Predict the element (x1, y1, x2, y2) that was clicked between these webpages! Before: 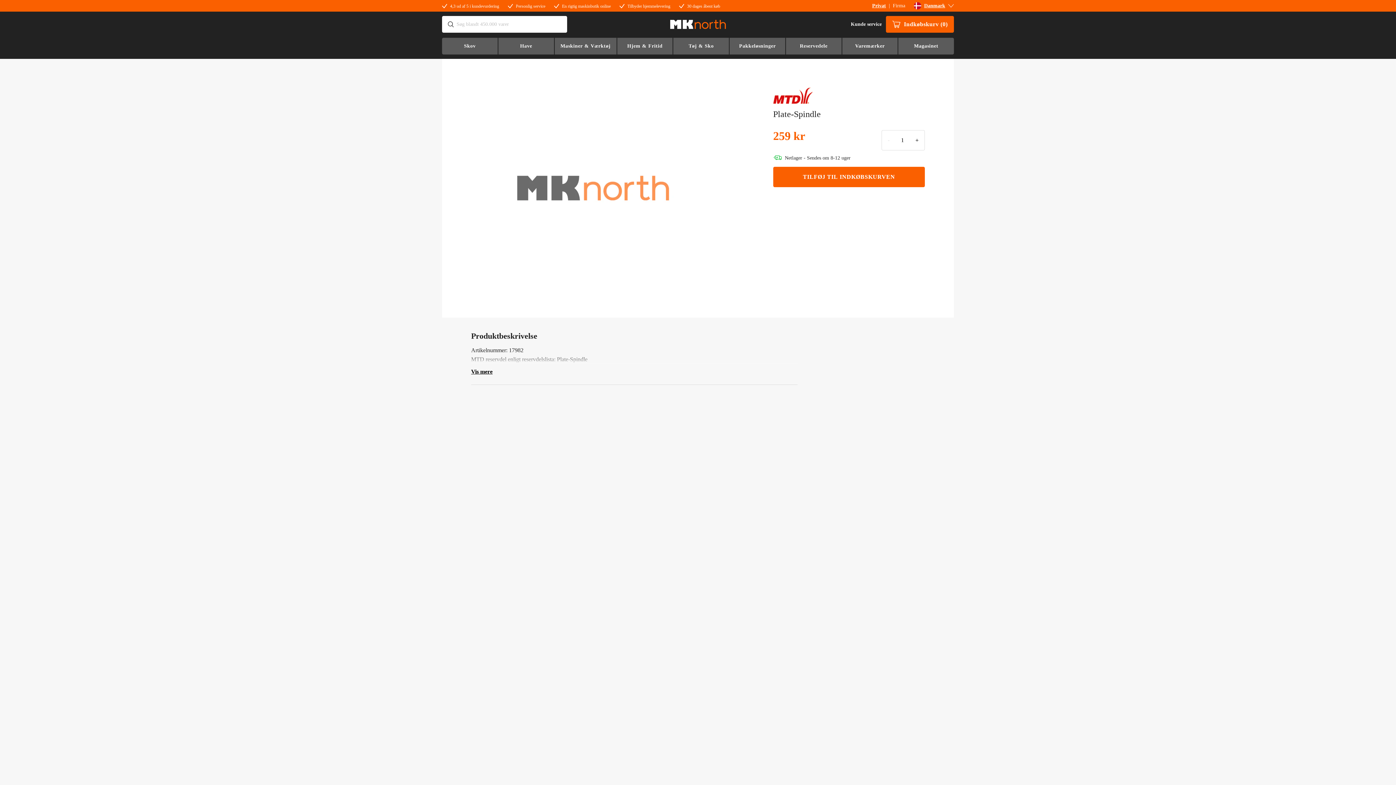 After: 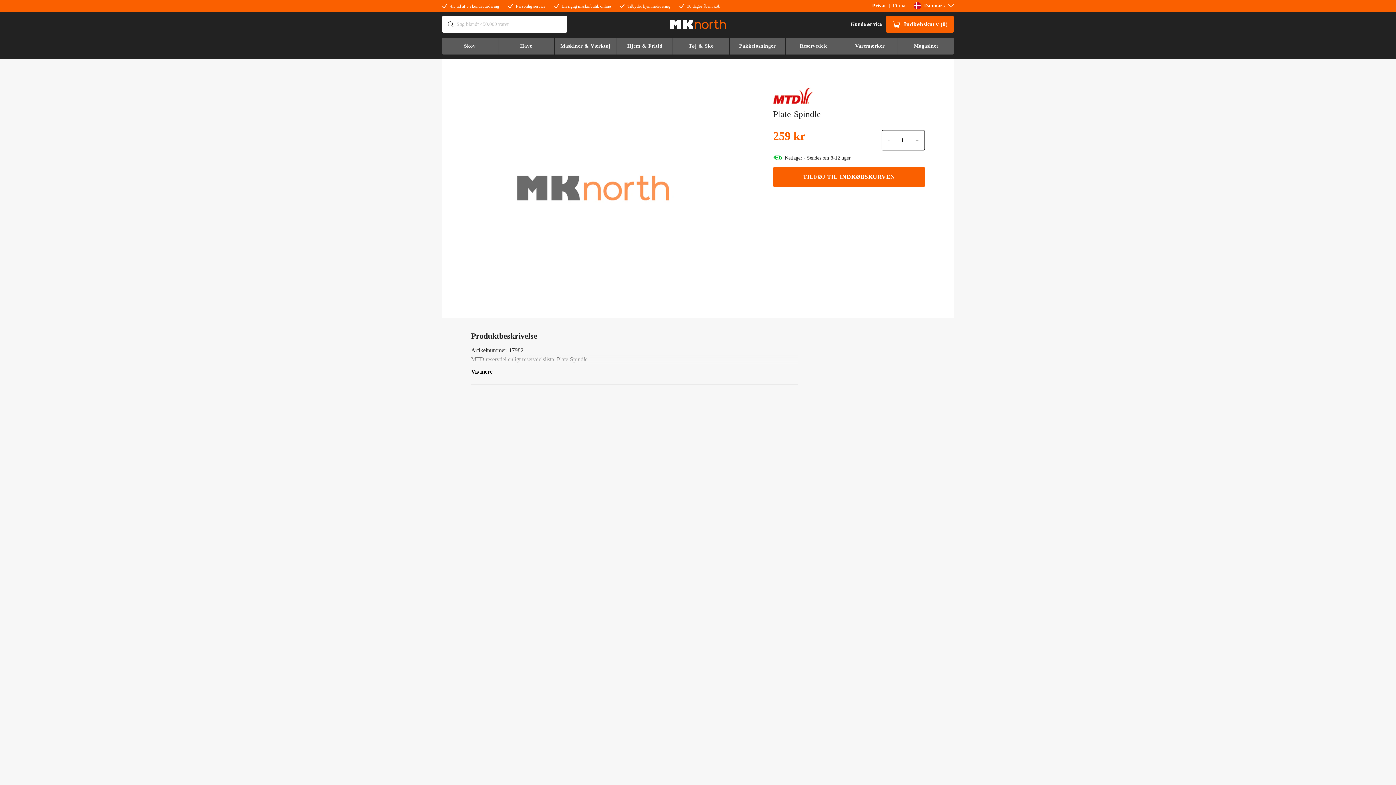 Action: label: + bbox: (909, 130, 924, 150)